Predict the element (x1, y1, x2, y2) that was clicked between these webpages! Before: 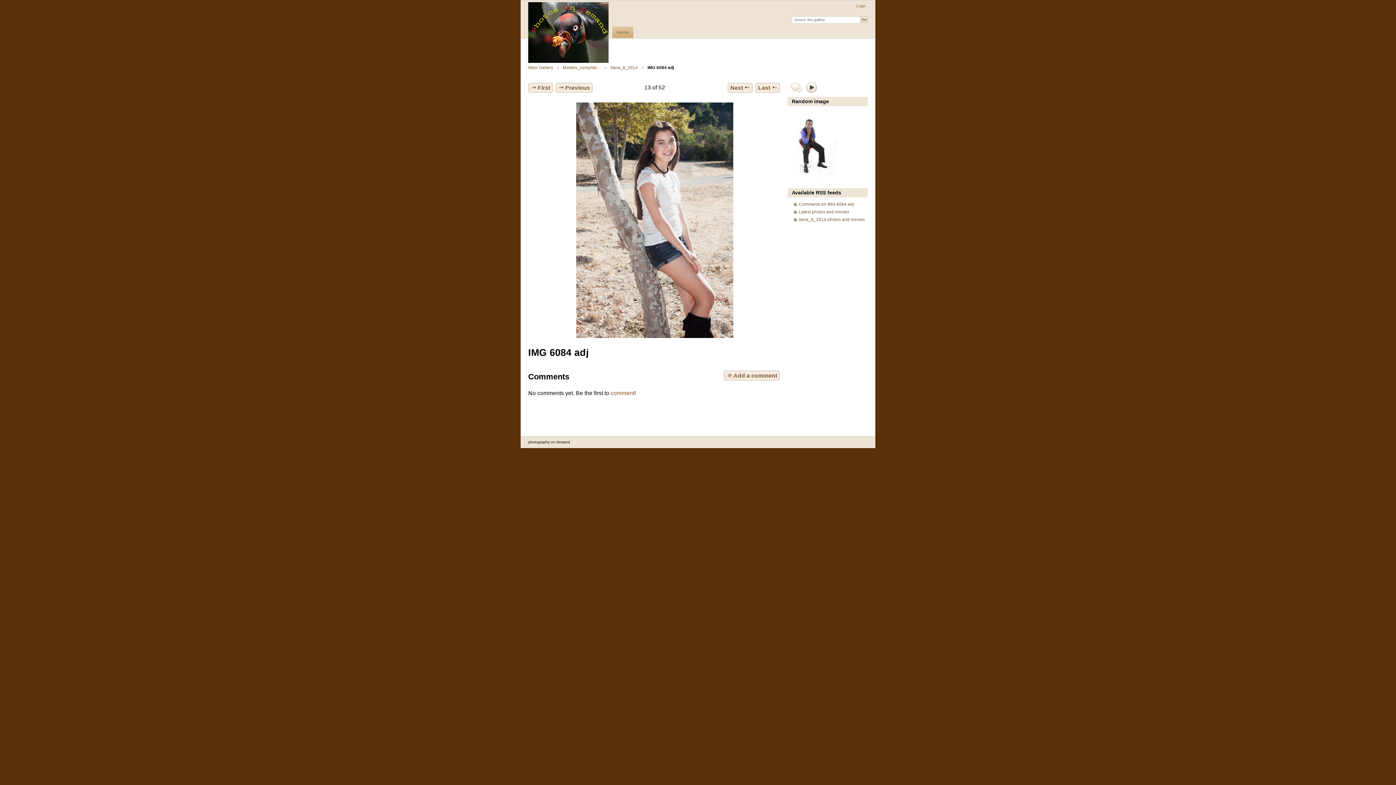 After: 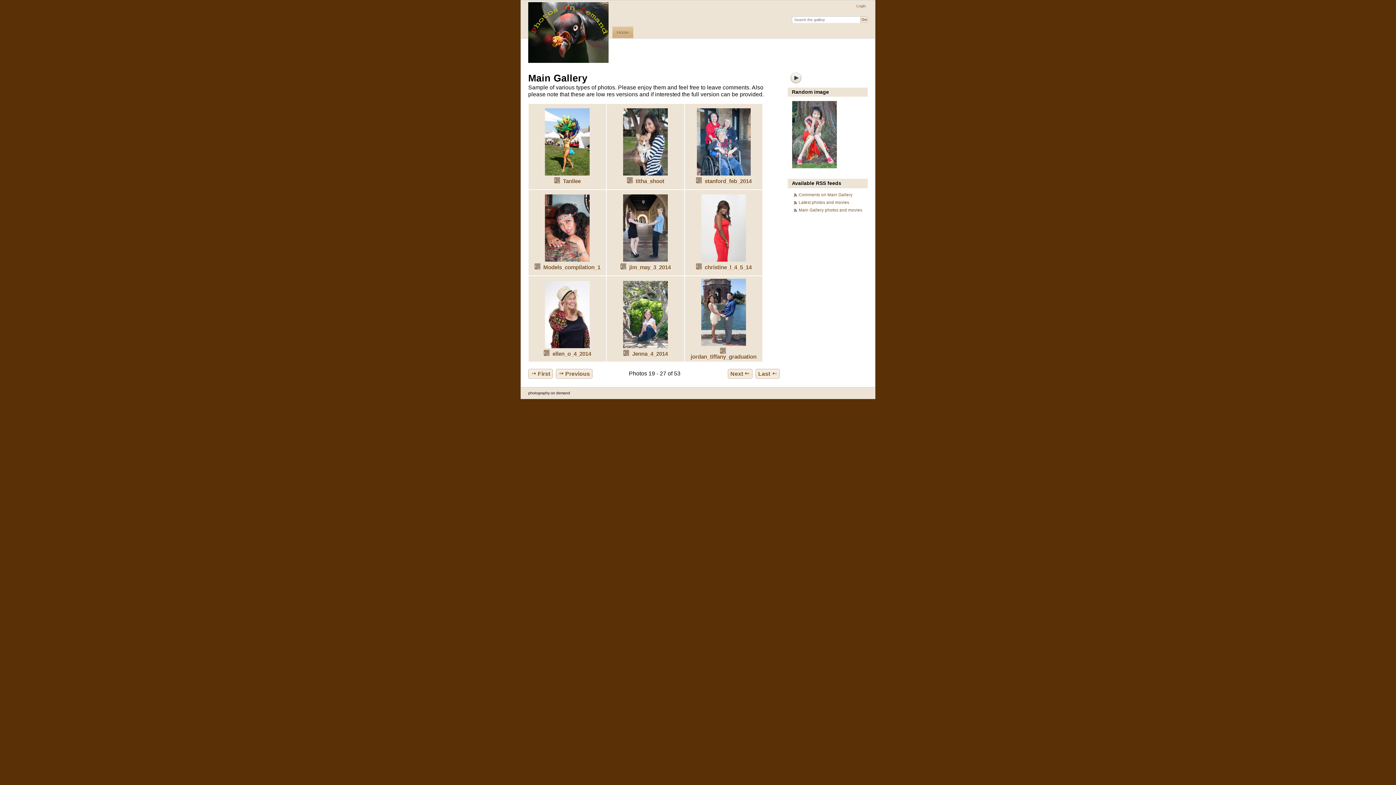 Action: bbox: (528, 65, 553, 70) label: Main Gallery